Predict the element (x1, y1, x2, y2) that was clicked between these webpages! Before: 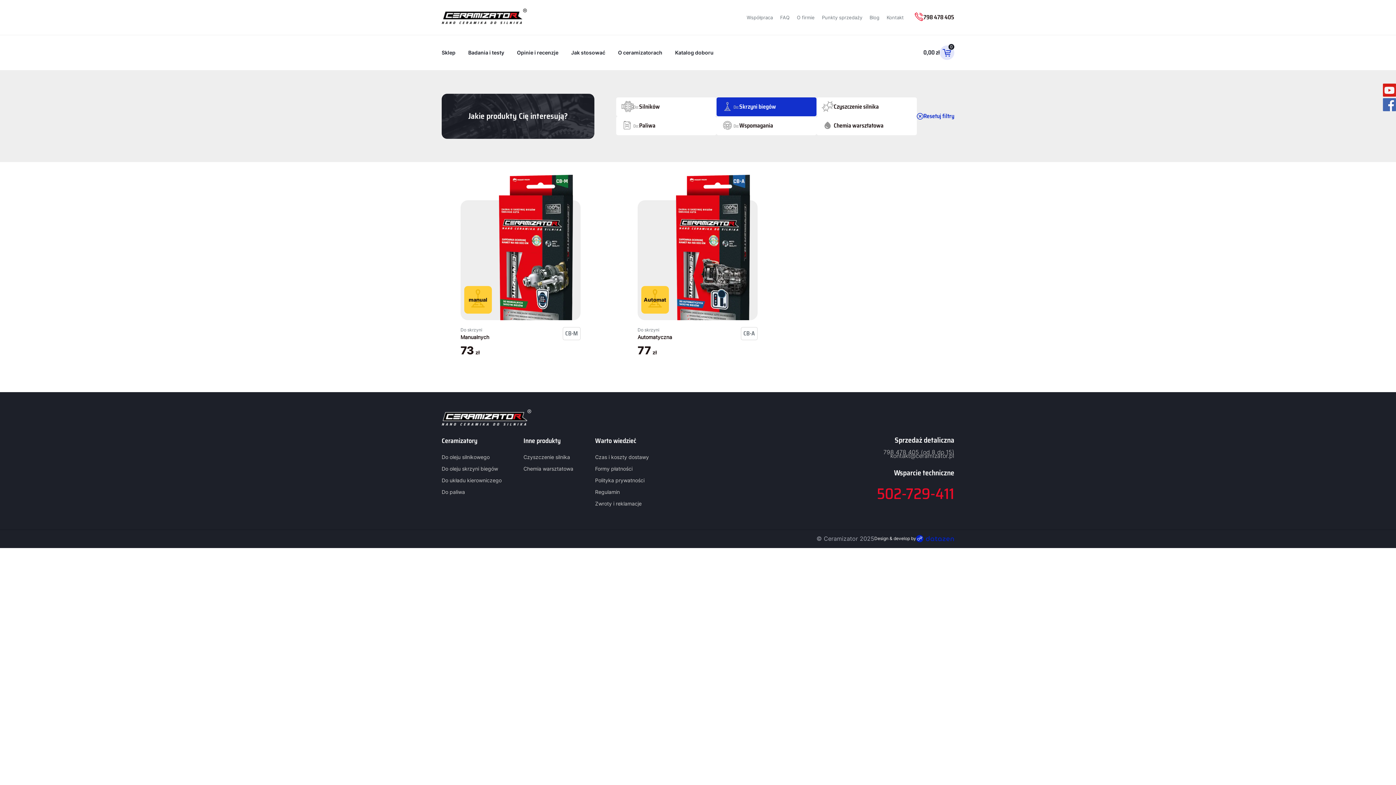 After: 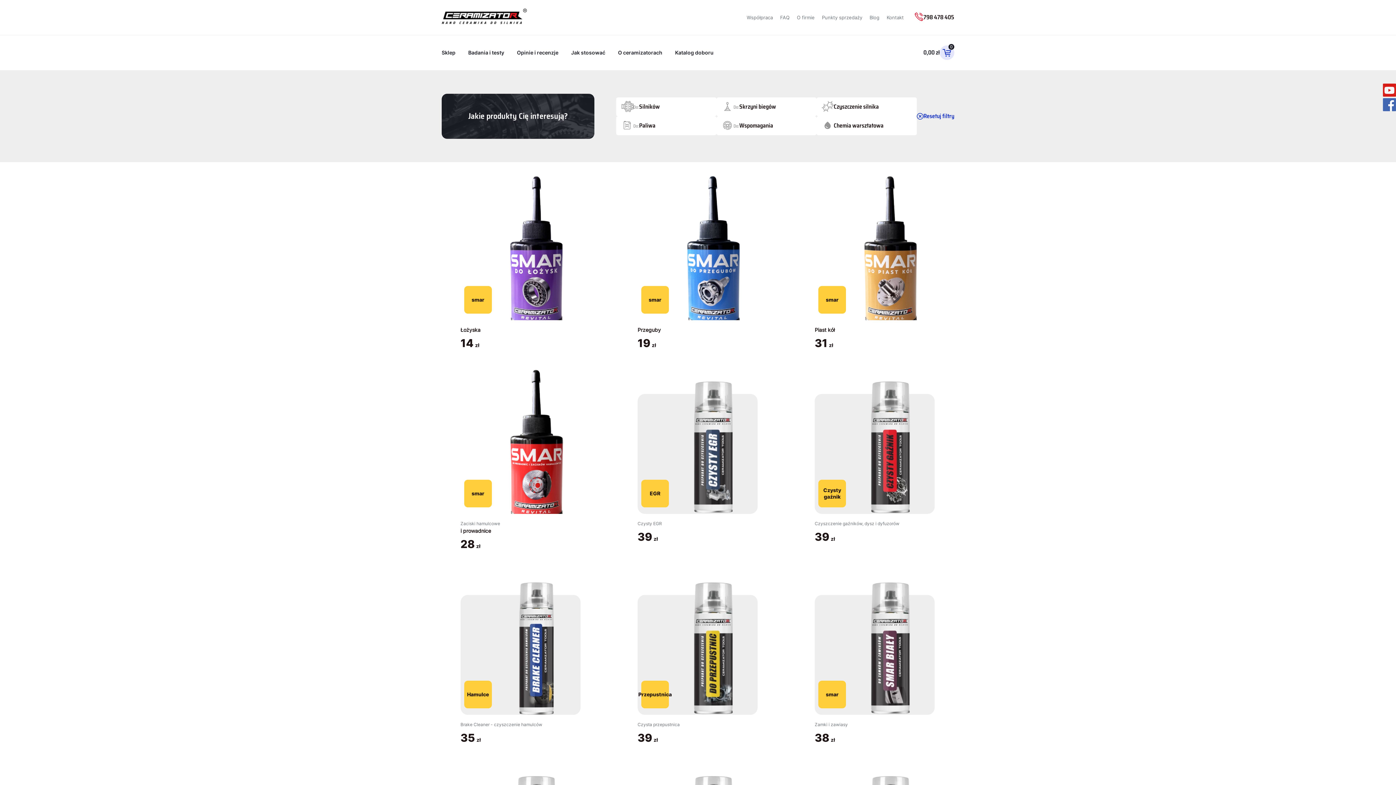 Action: bbox: (816, 116, 917, 135) label: Chemia warsztatowa